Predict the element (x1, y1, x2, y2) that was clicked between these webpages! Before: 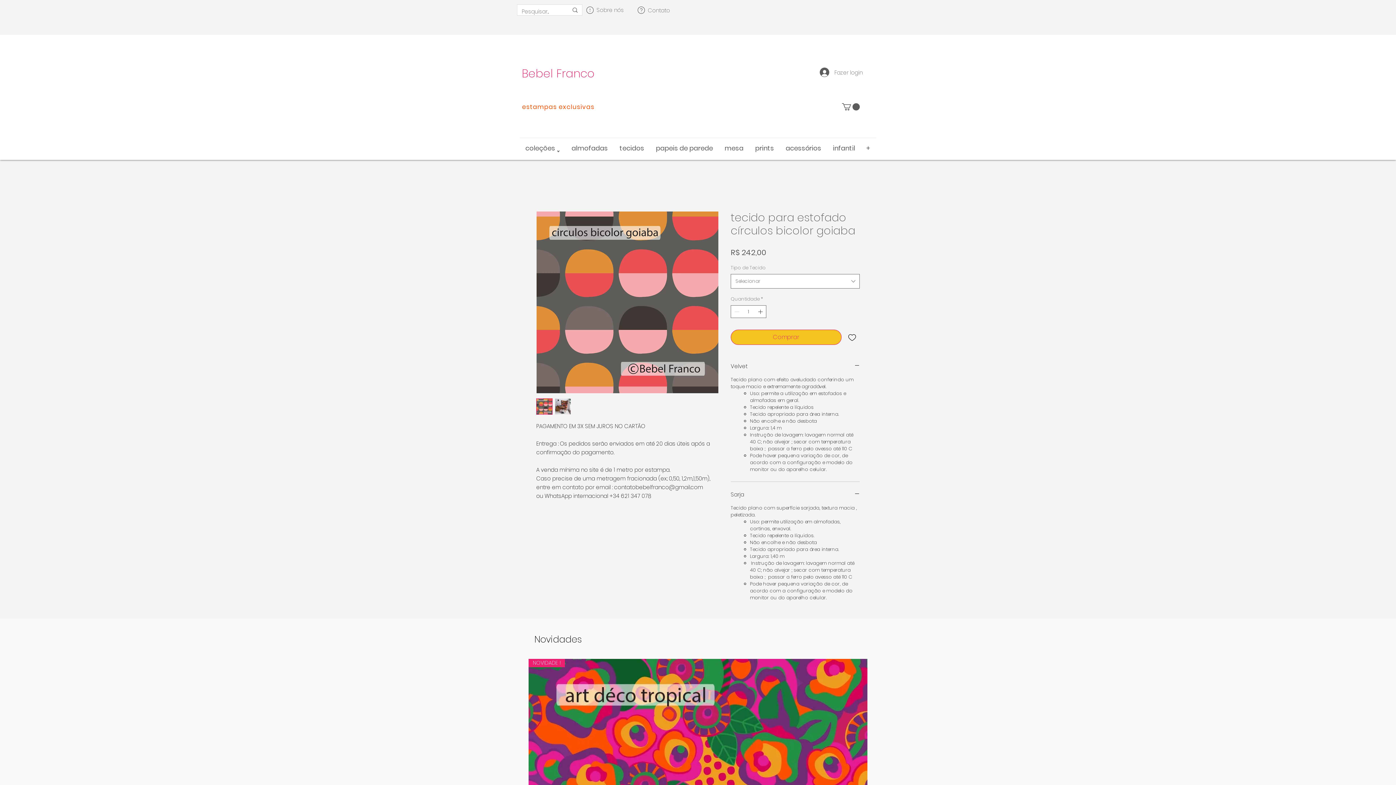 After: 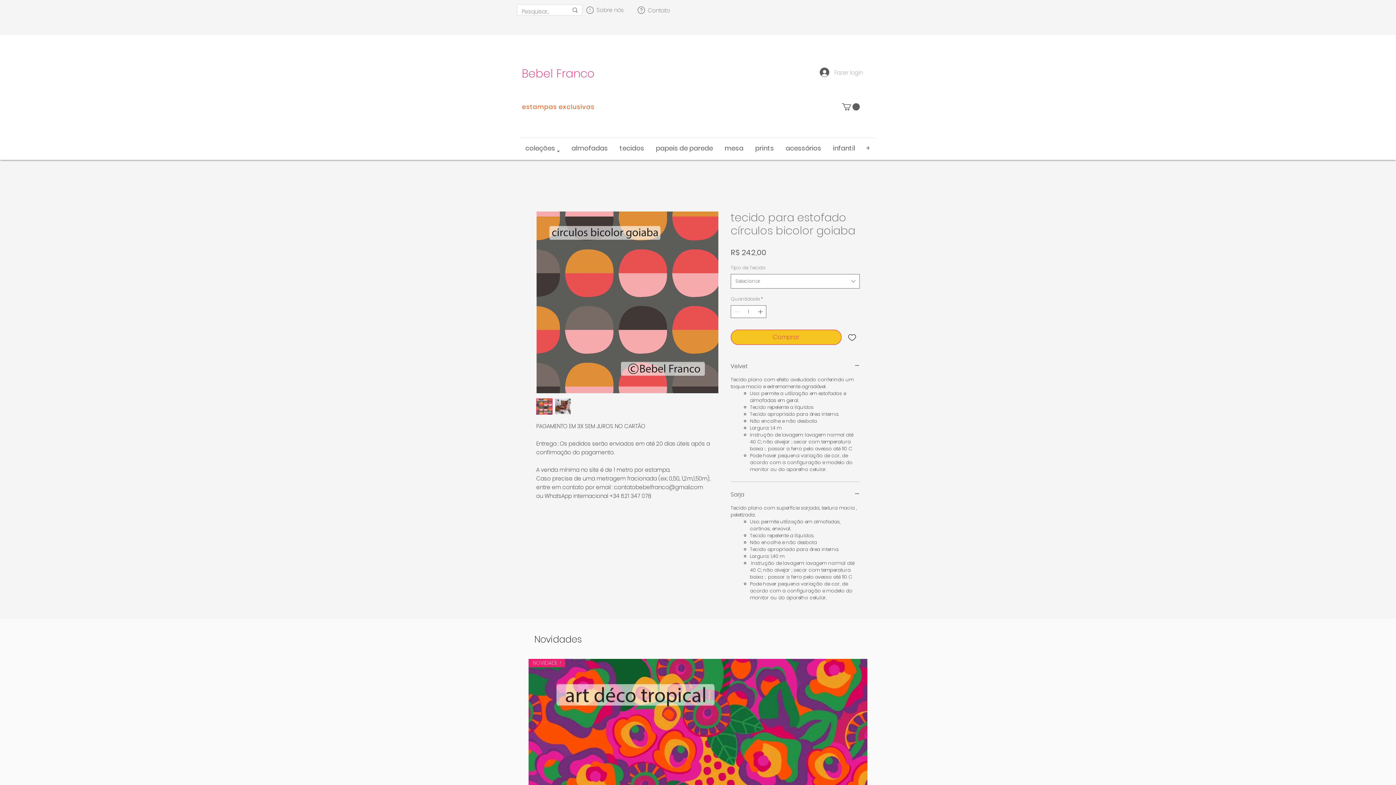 Action: bbox: (814, 65, 868, 79) label: Fazer login